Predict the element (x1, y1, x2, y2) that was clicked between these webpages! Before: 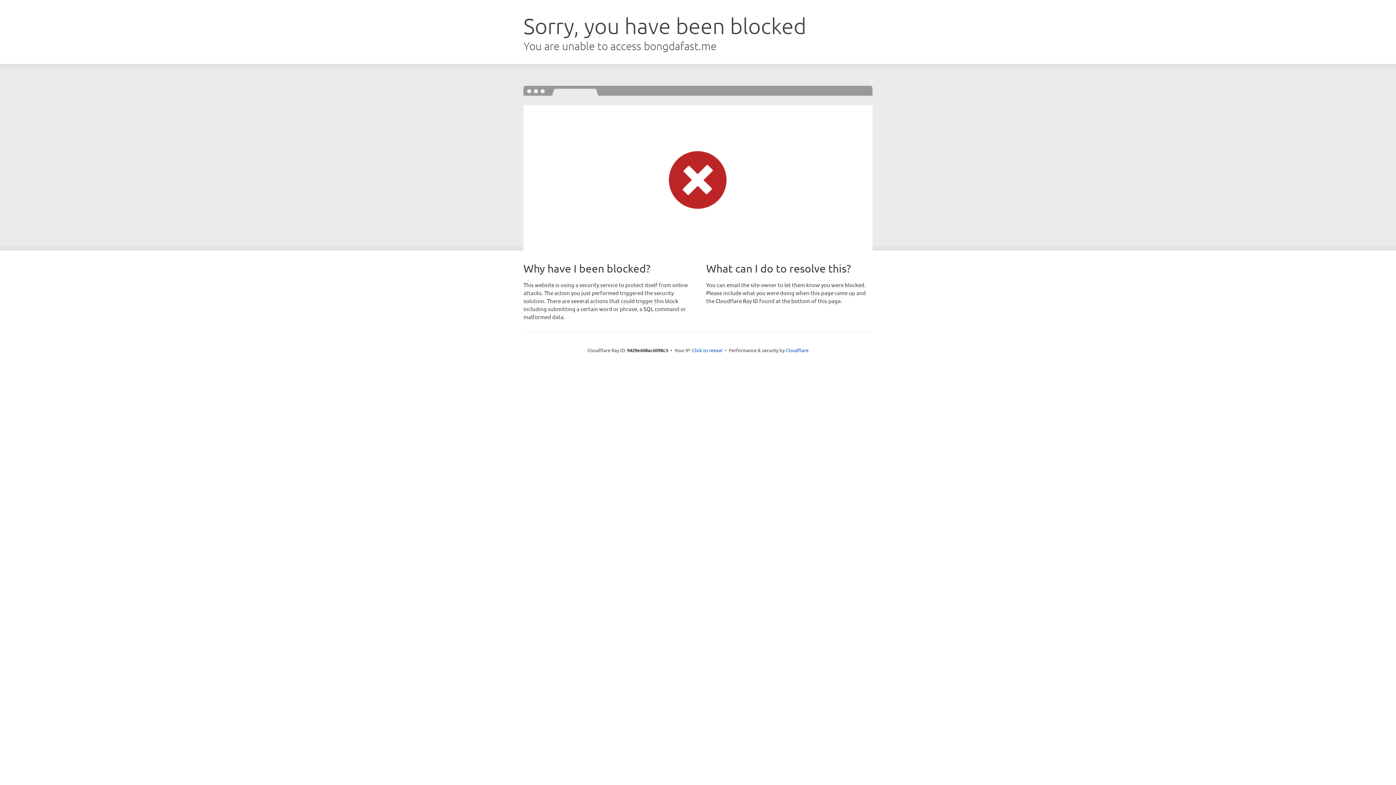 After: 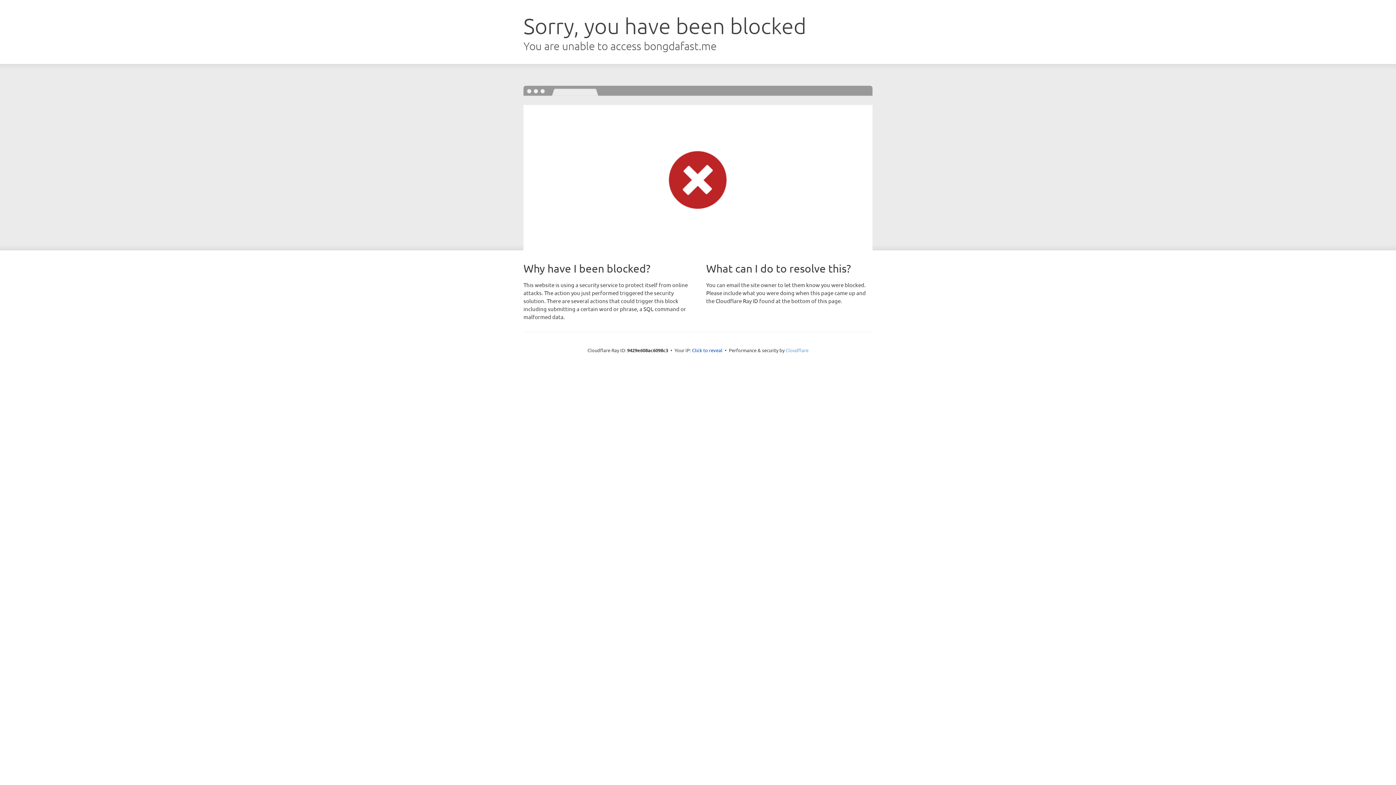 Action: label: Cloudflare bbox: (785, 347, 808, 353)